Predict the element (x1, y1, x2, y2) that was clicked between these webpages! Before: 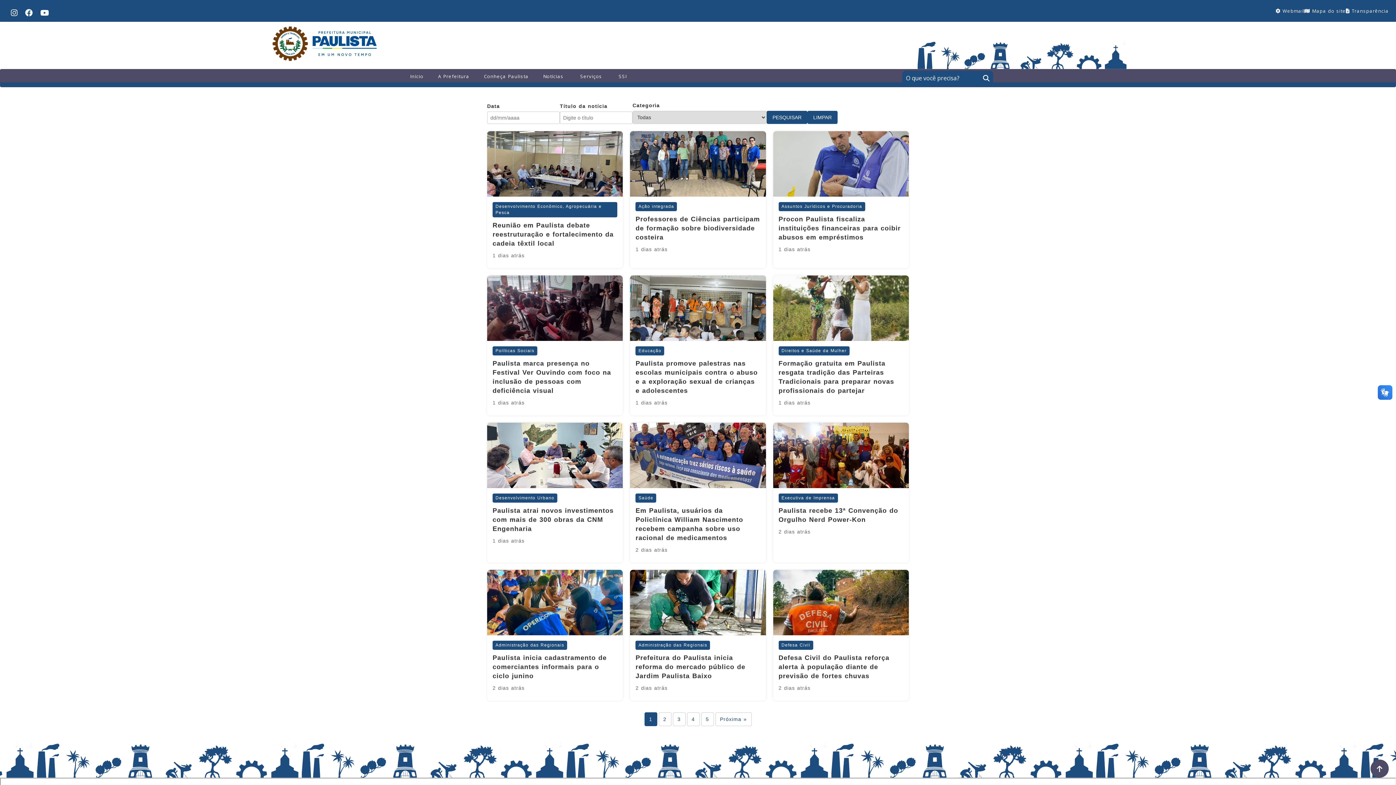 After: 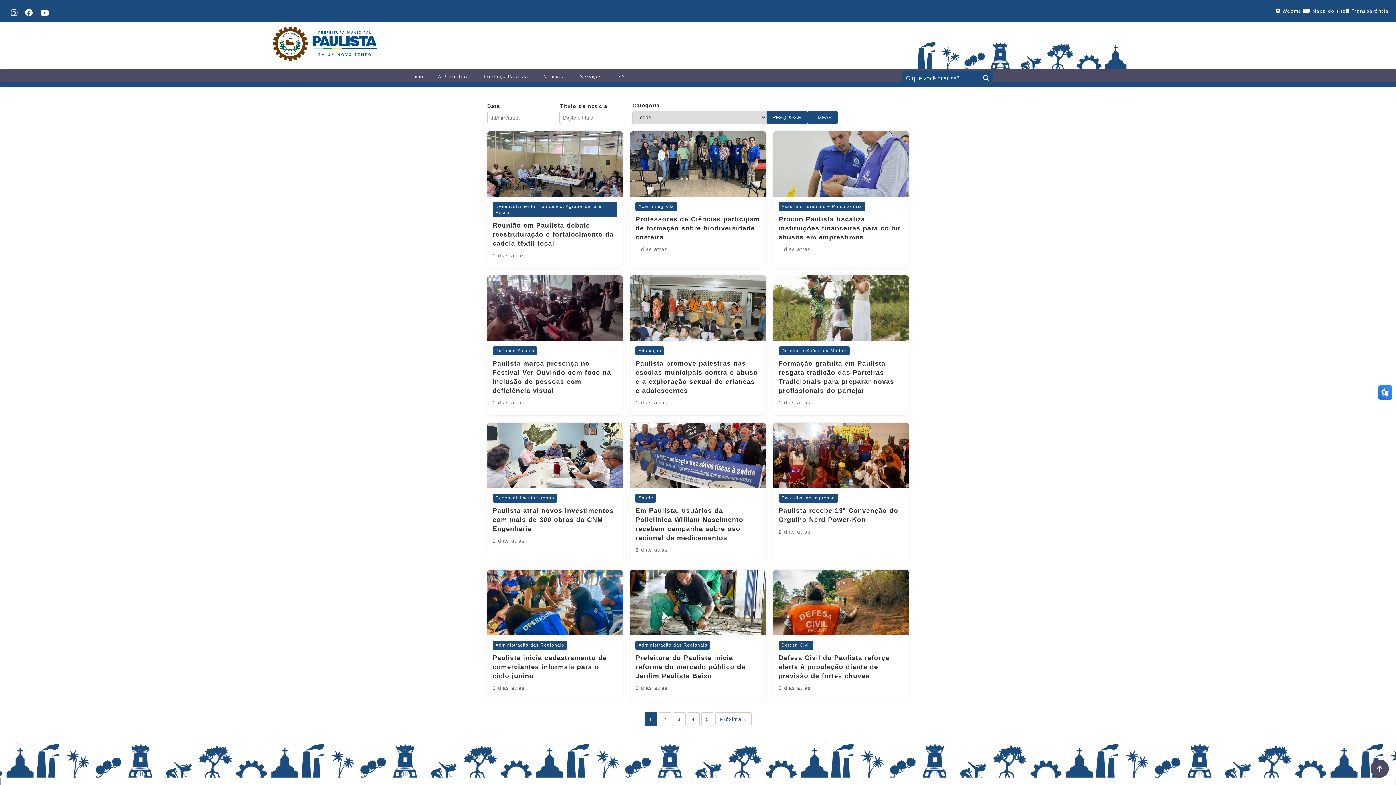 Action: bbox: (25, 7, 33, 18)